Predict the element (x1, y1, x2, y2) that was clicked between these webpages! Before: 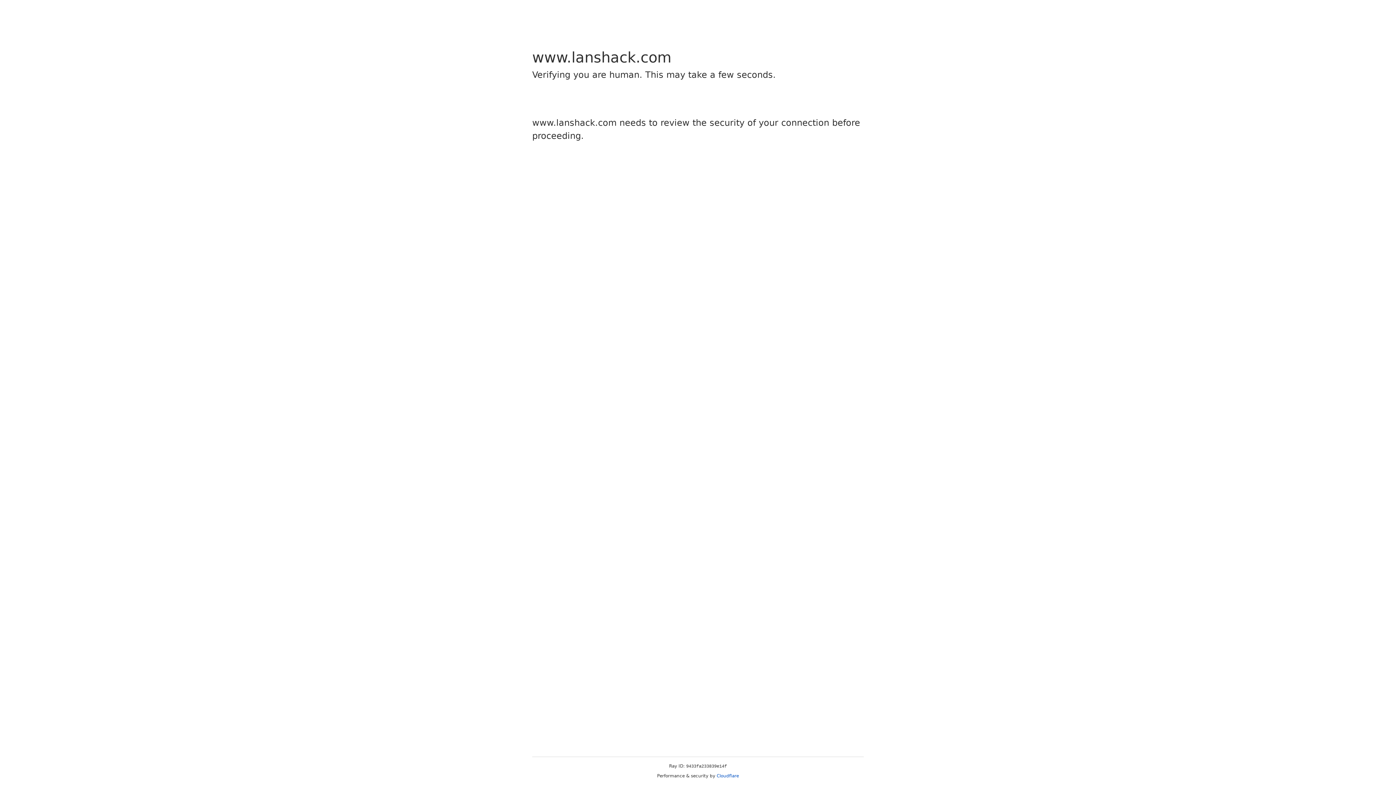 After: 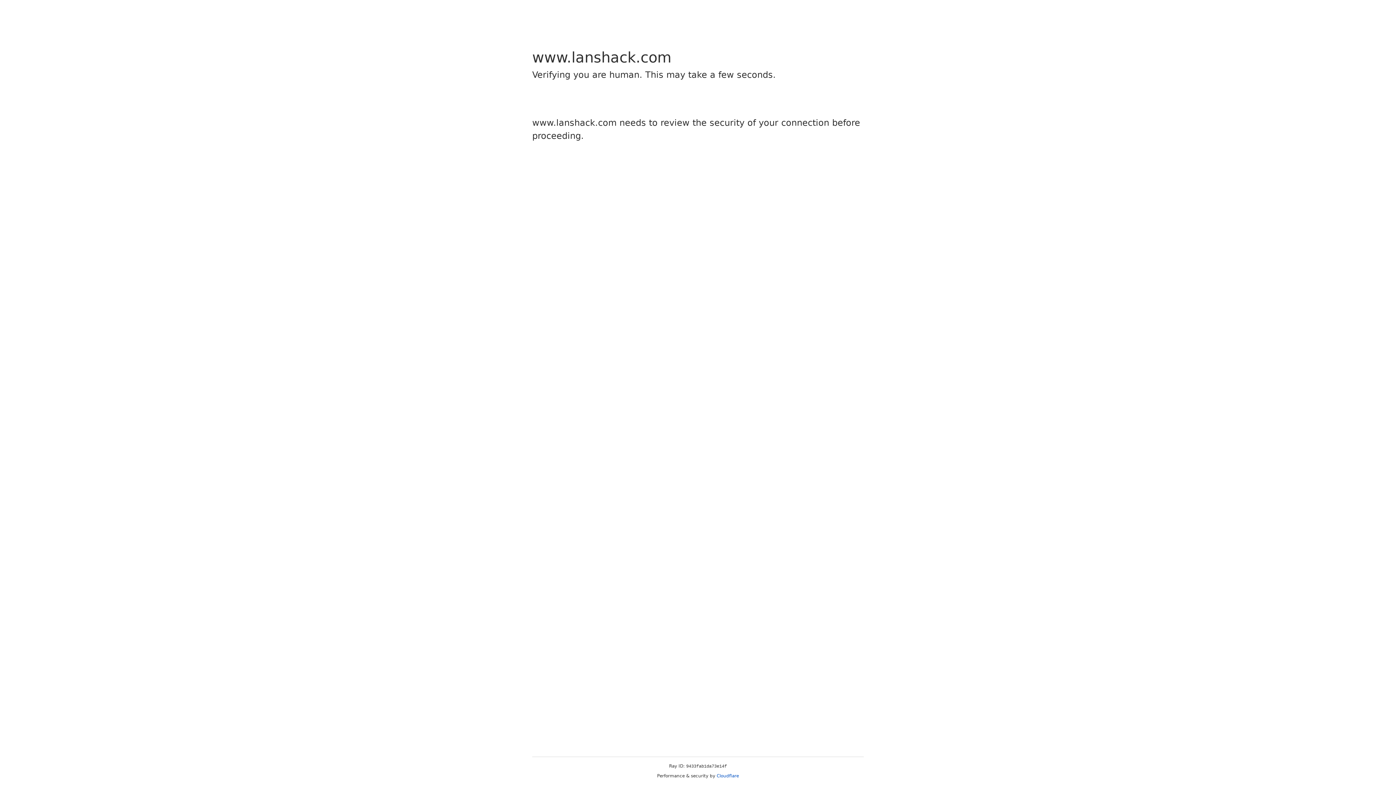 Action: bbox: (716, 773, 739, 778) label: Cloudflare